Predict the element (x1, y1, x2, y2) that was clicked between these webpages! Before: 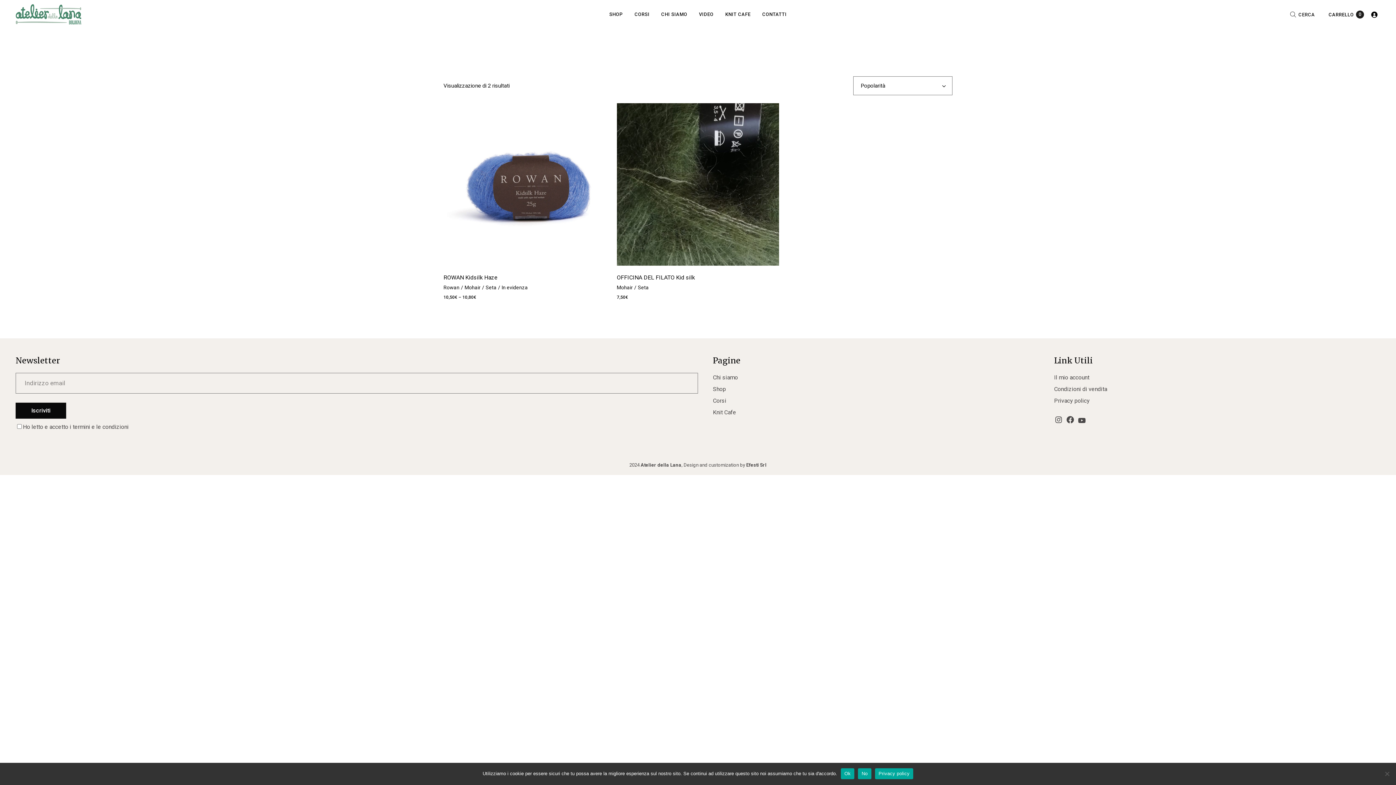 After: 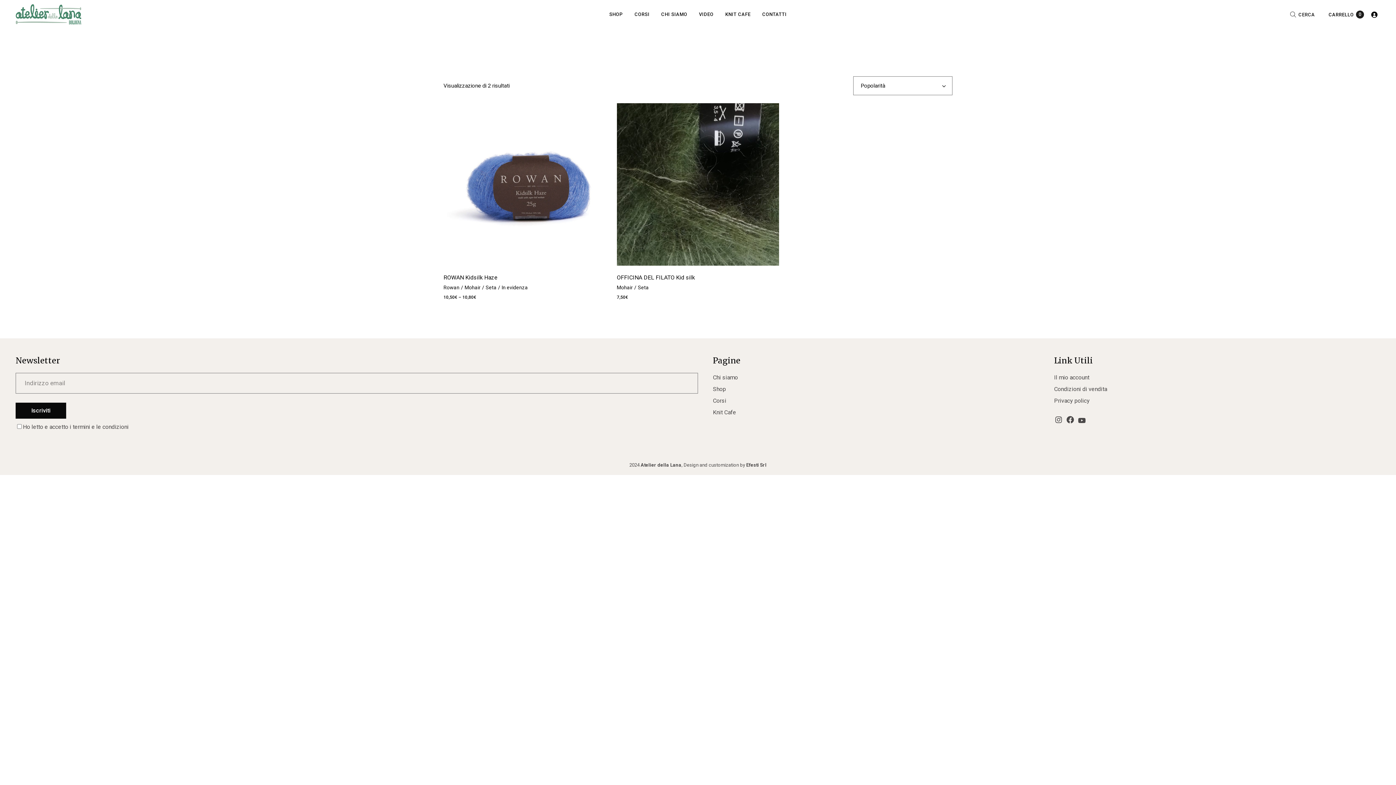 Action: label: No bbox: (858, 768, 871, 779)